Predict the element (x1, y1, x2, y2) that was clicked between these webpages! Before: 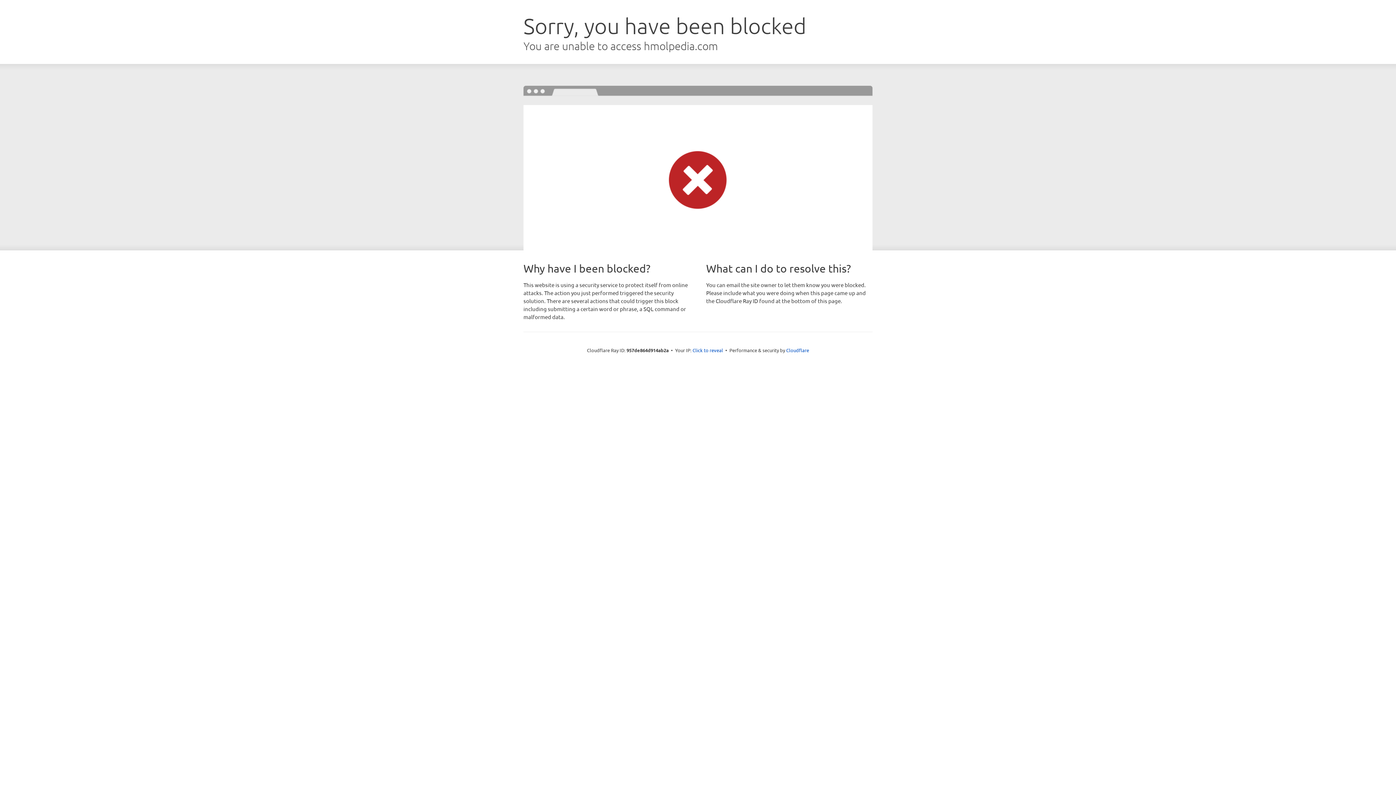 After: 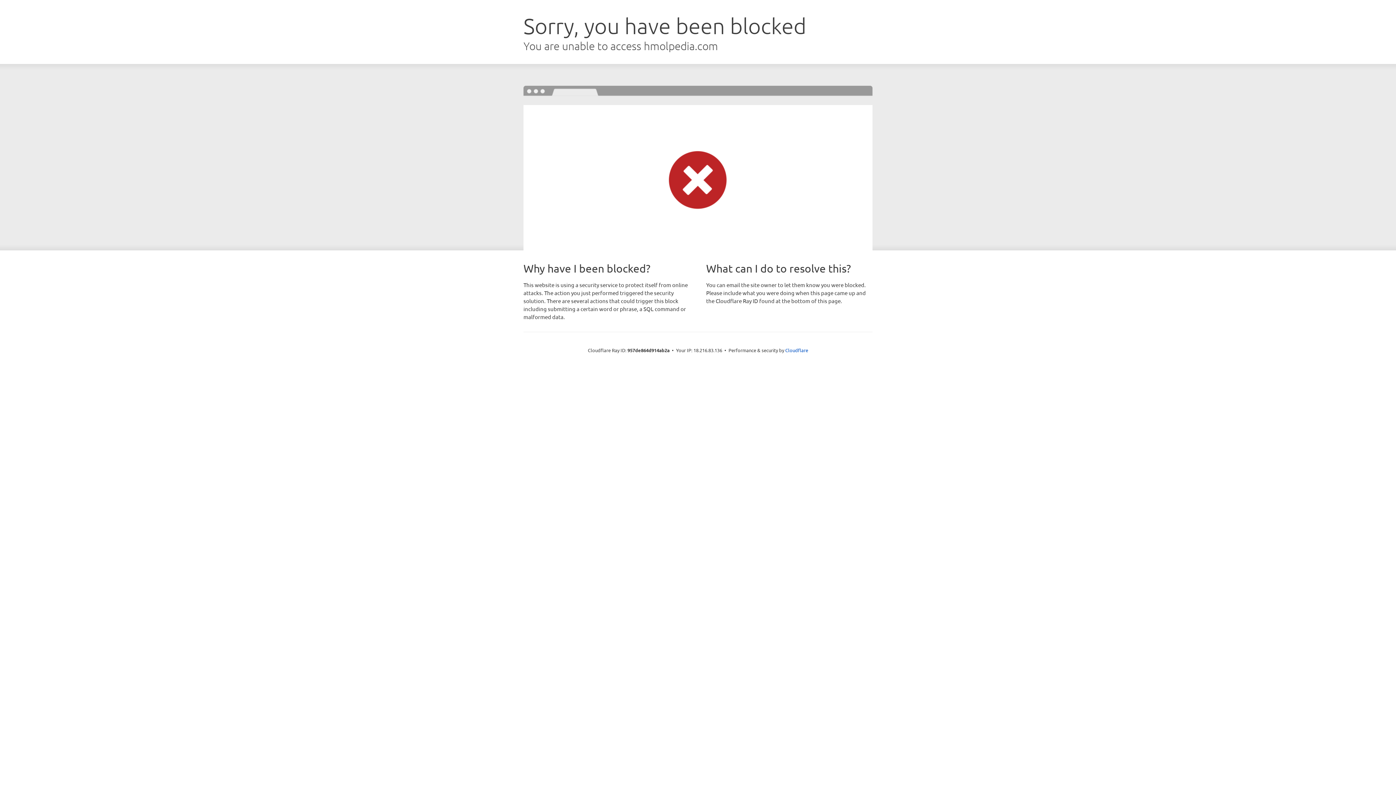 Action: label: Click to reveal bbox: (692, 346, 723, 353)